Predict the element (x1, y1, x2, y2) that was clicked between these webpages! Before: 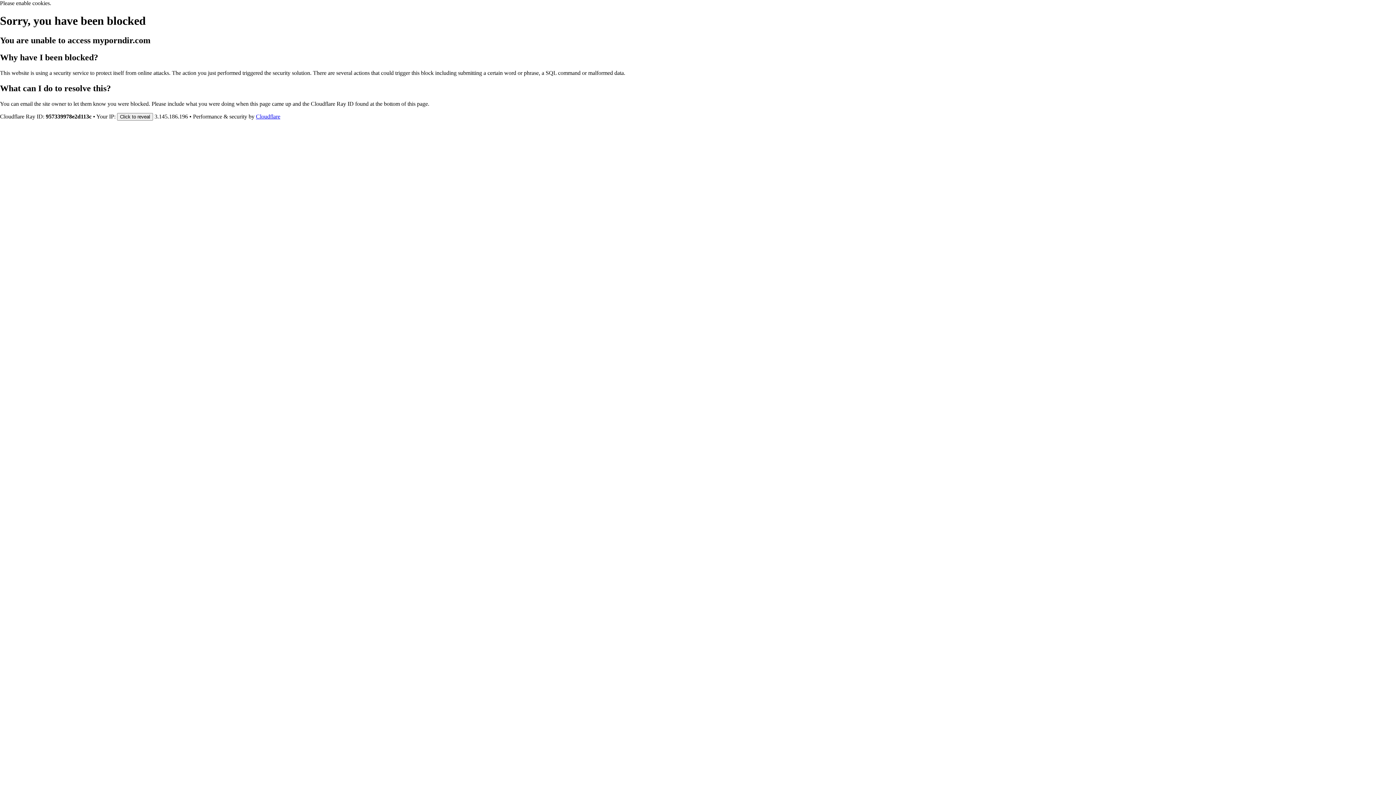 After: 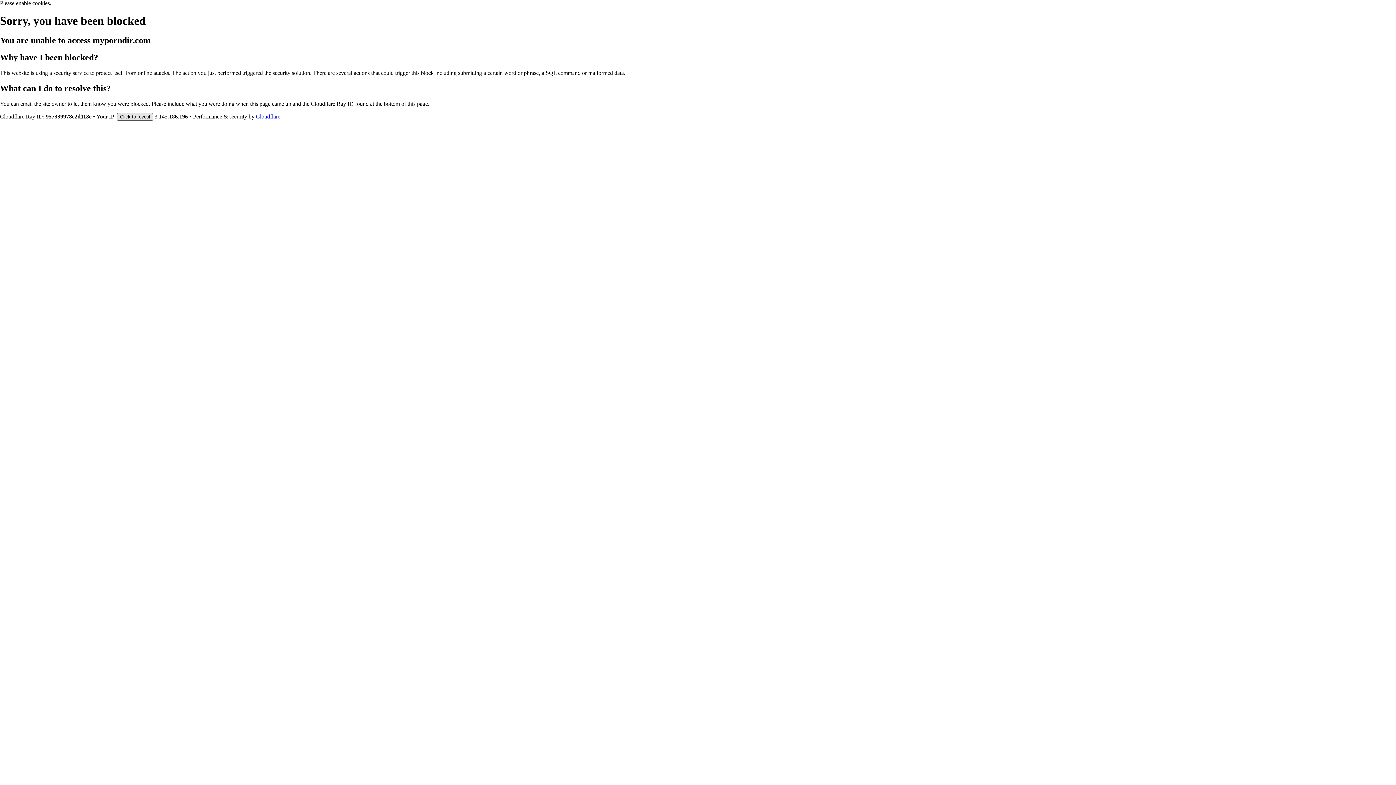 Action: bbox: (117, 112, 153, 120) label: Click to reveal